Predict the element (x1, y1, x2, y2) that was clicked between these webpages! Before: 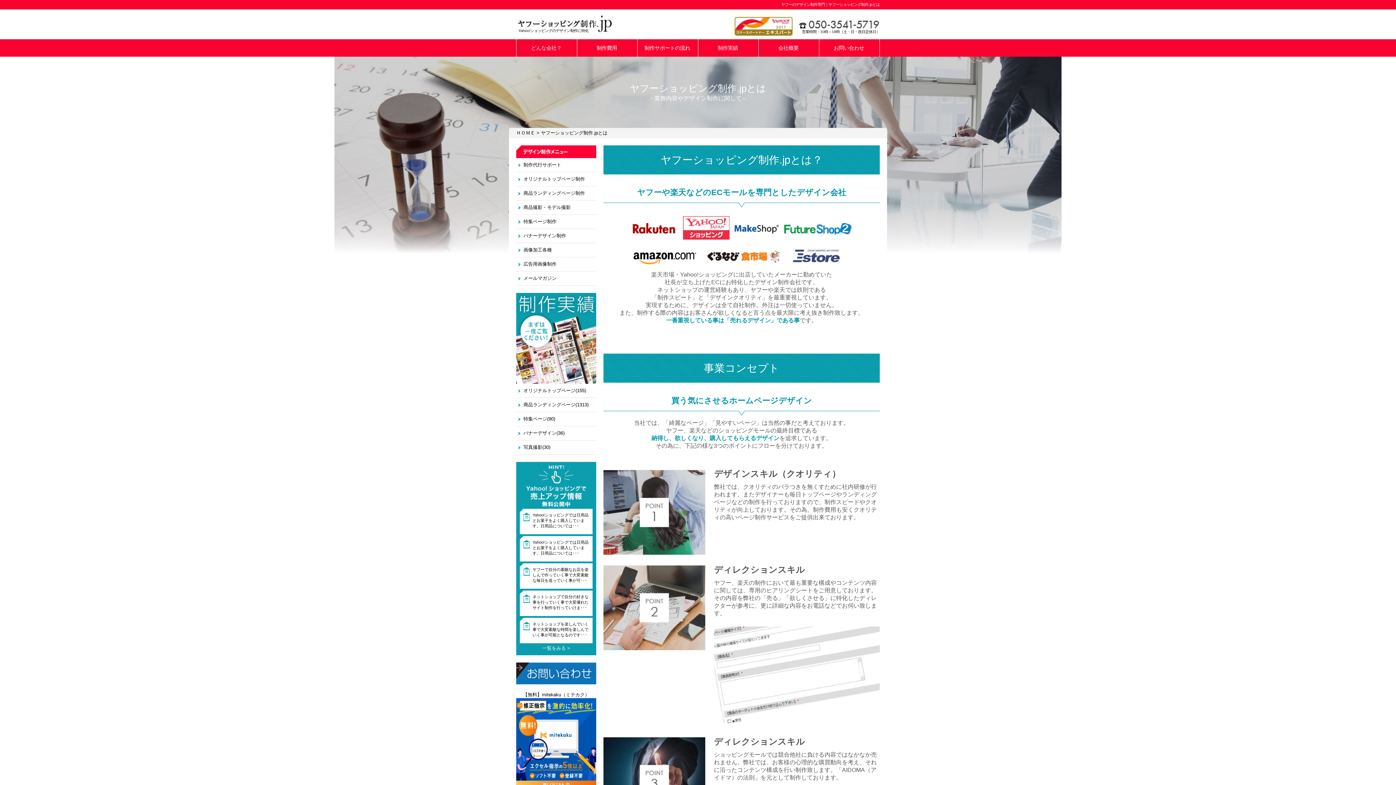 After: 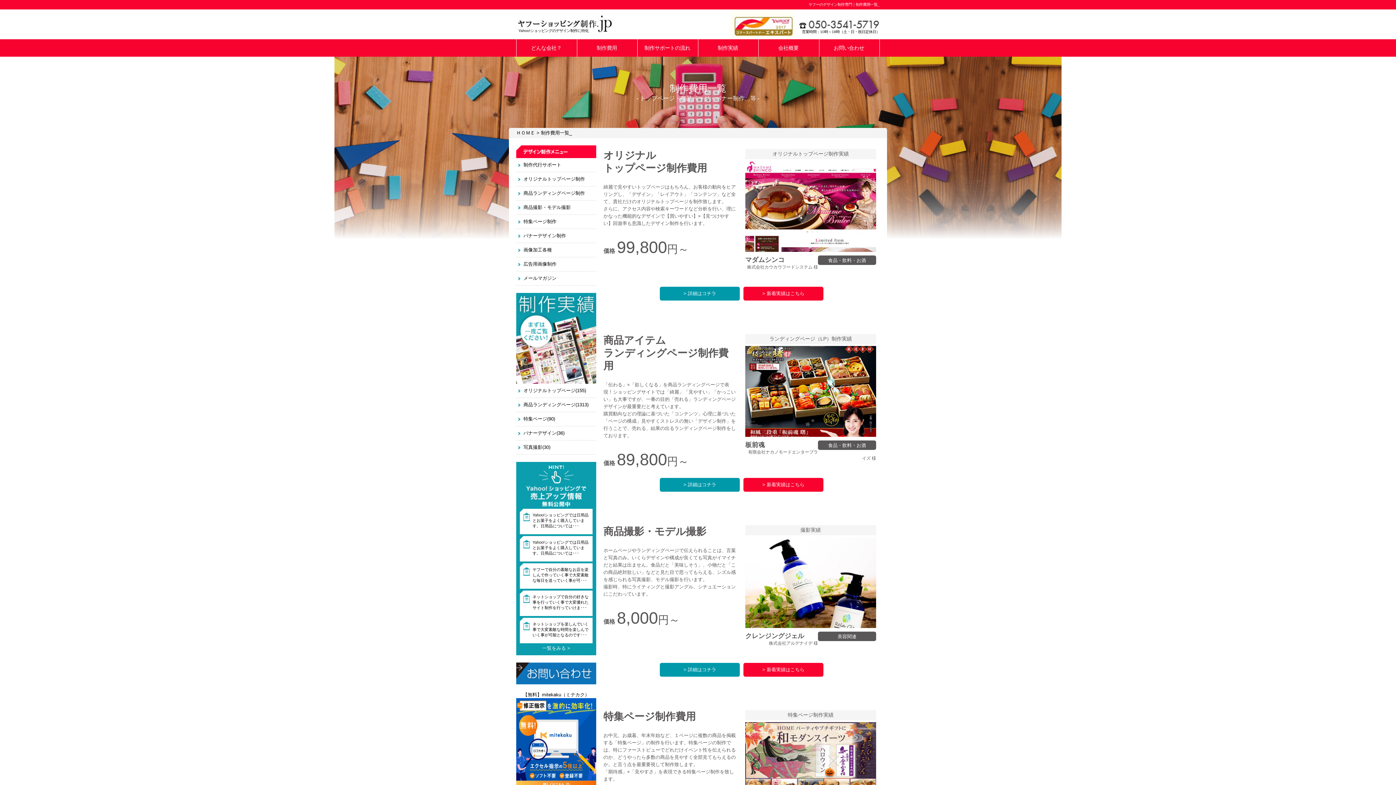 Action: label: 制作費用 bbox: (577, 39, 636, 56)